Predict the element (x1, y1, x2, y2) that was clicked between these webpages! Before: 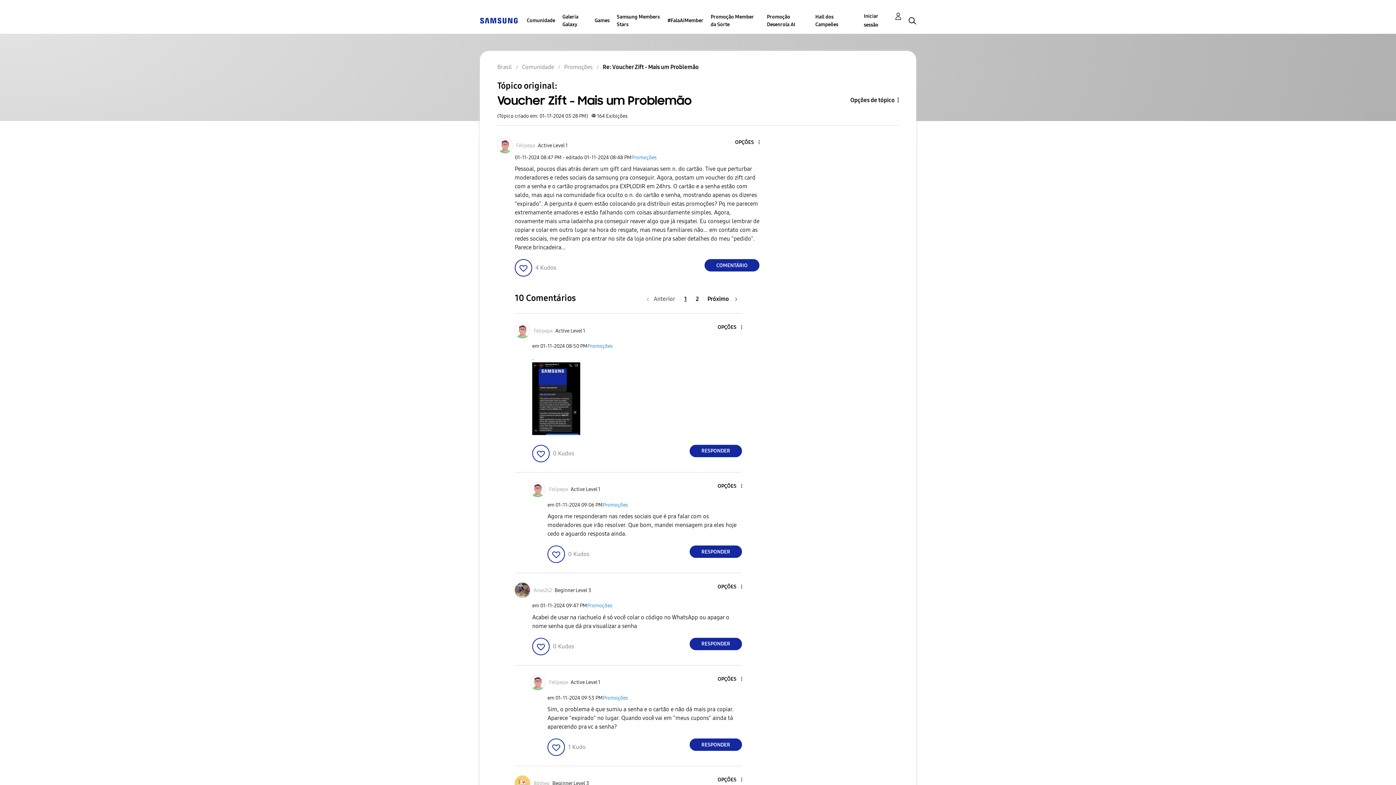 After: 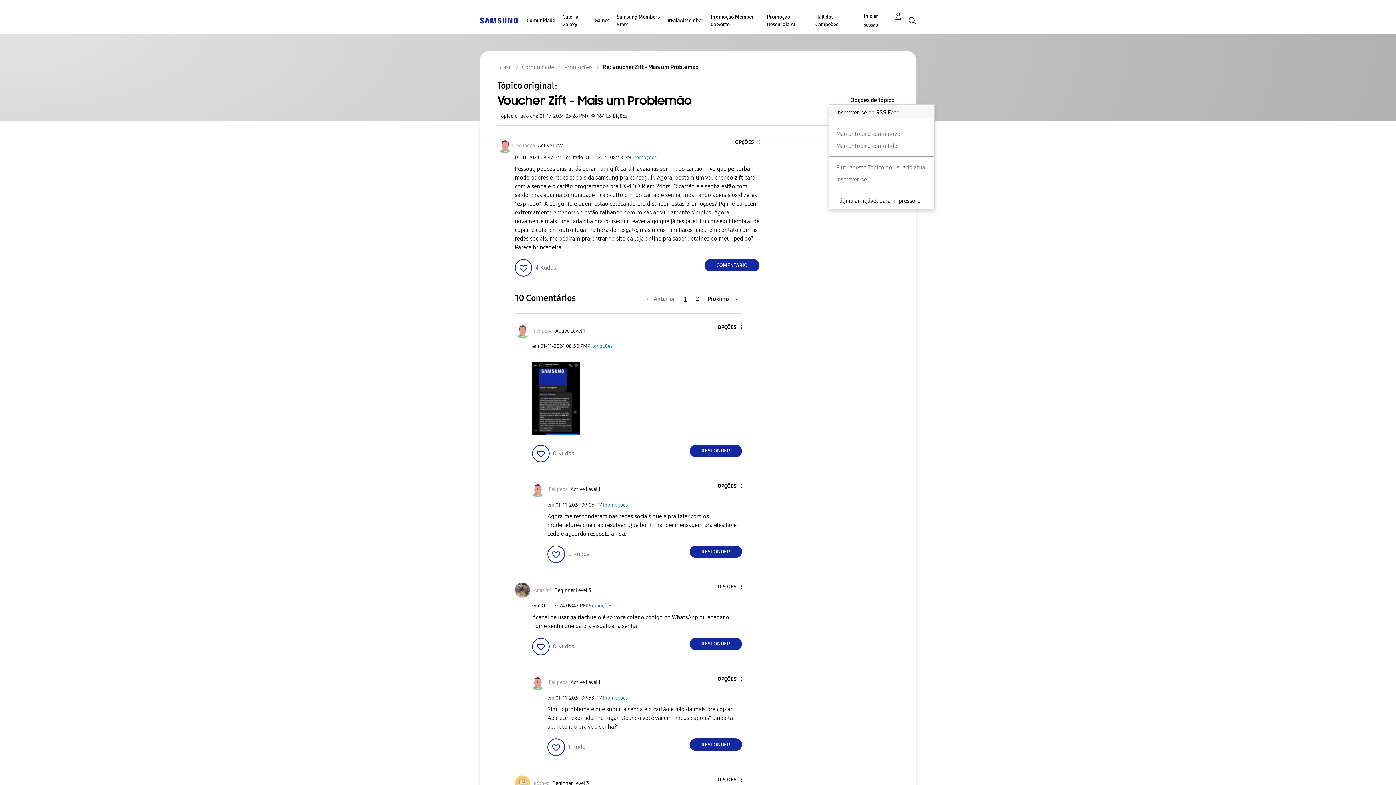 Action: bbox: (828, 95, 898, 104) label: Opções de tópico